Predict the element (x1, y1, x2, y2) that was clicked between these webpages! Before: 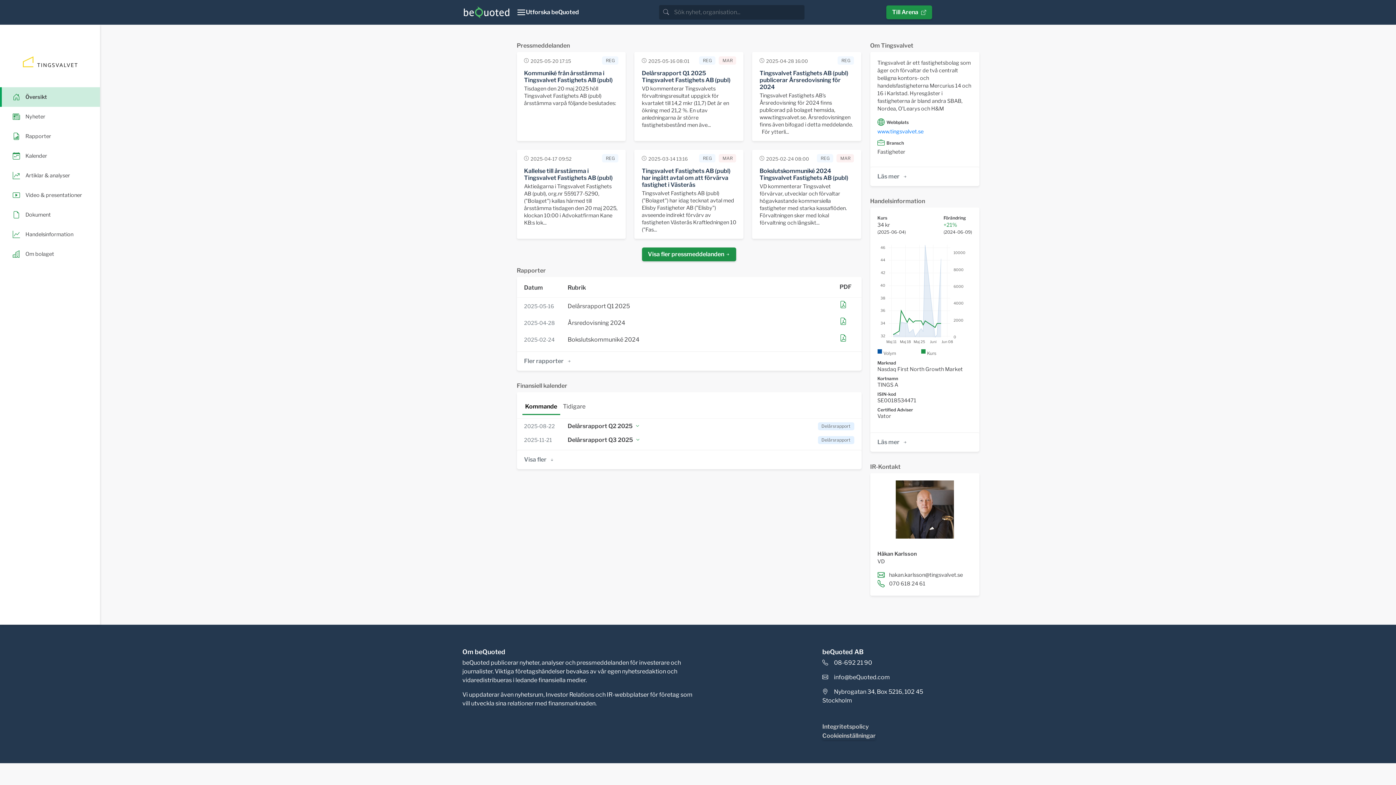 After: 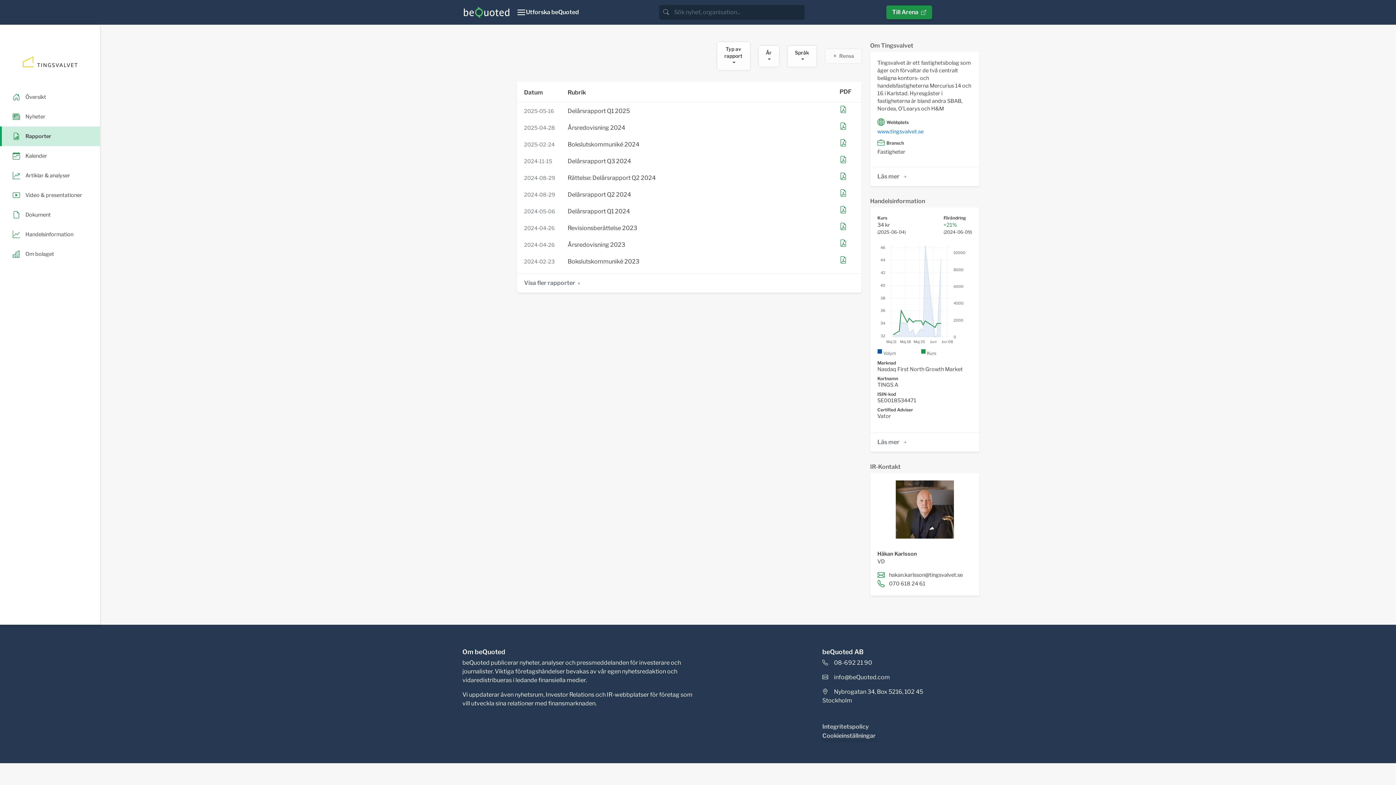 Action: label: Fler rapporter bbox: (516, 352, 861, 370)